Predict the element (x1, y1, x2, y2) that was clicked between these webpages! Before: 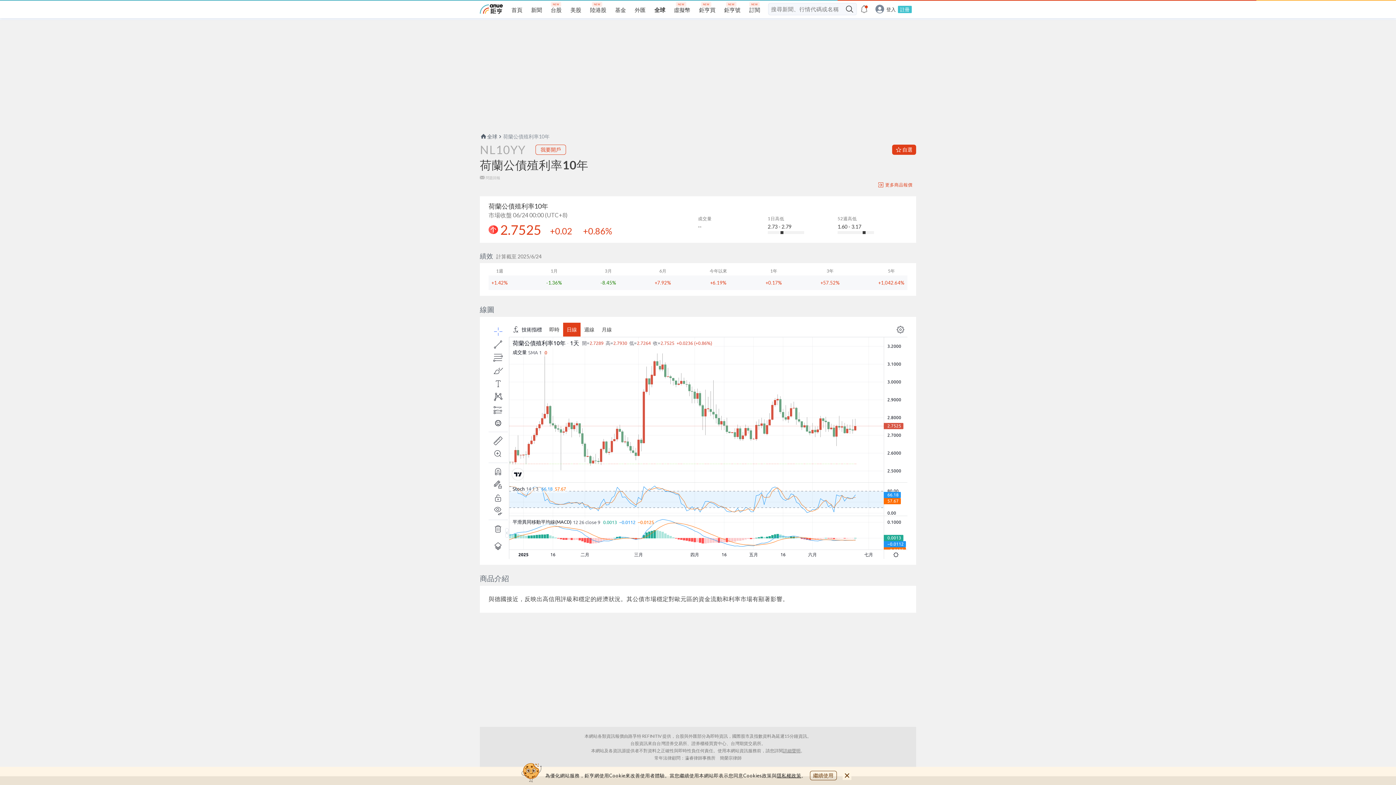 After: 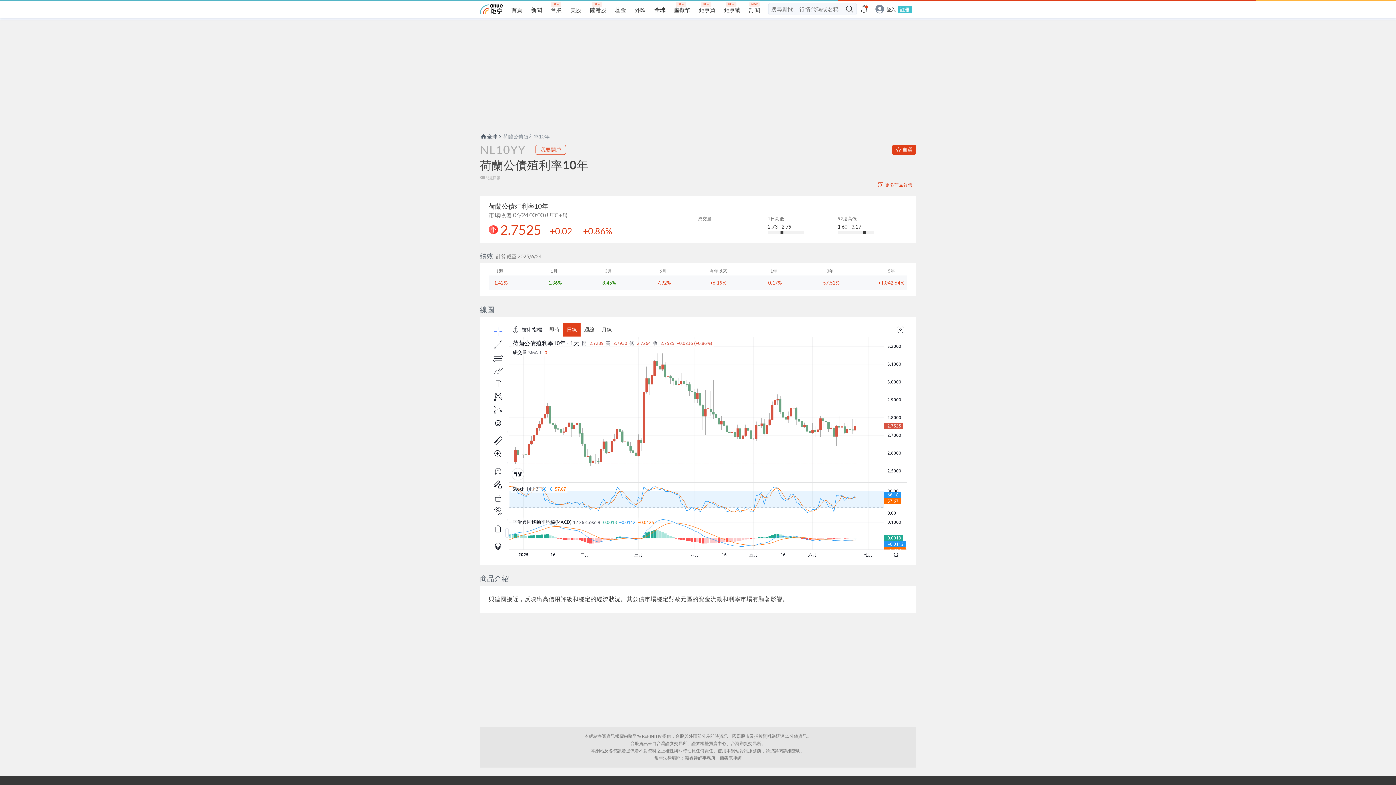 Action: bbox: (810, 771, 836, 780) label: close cookie bar